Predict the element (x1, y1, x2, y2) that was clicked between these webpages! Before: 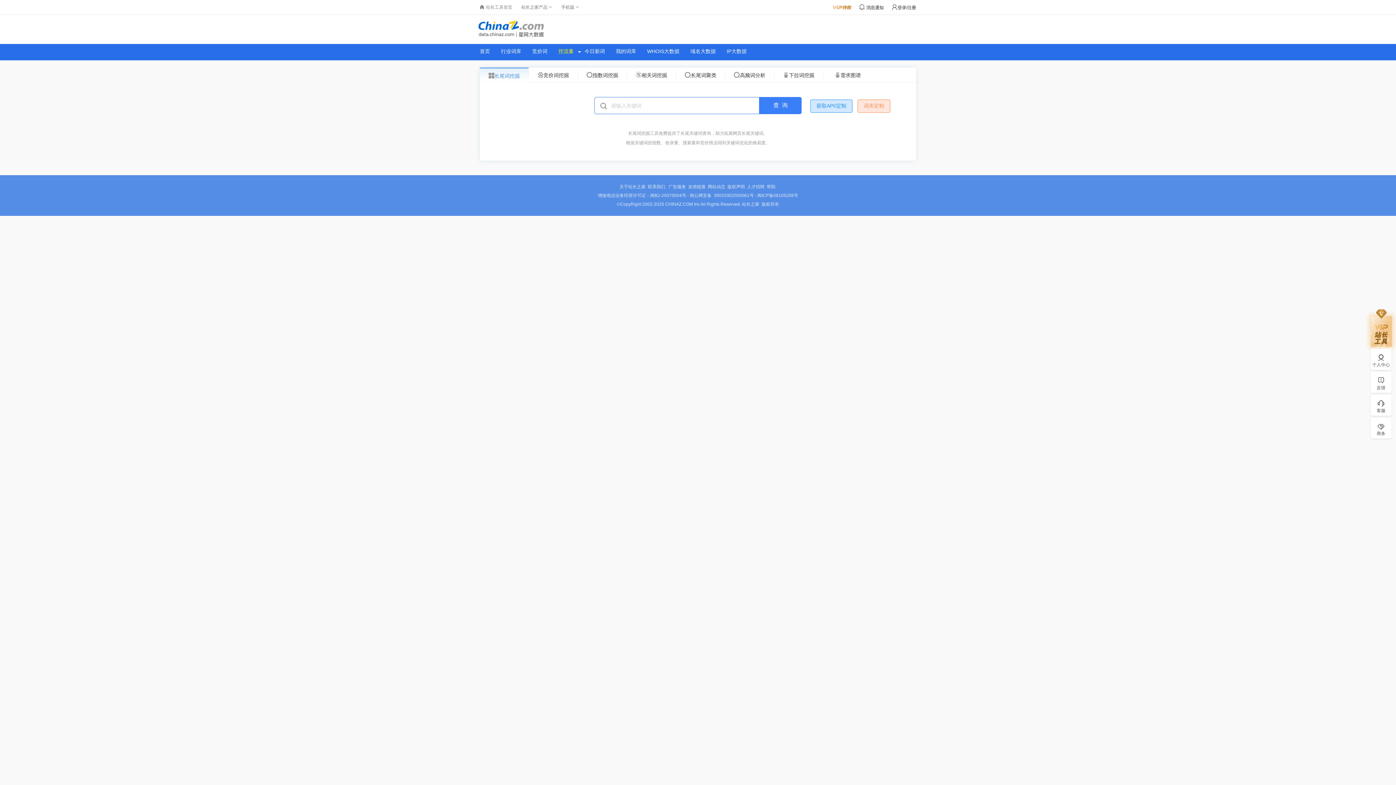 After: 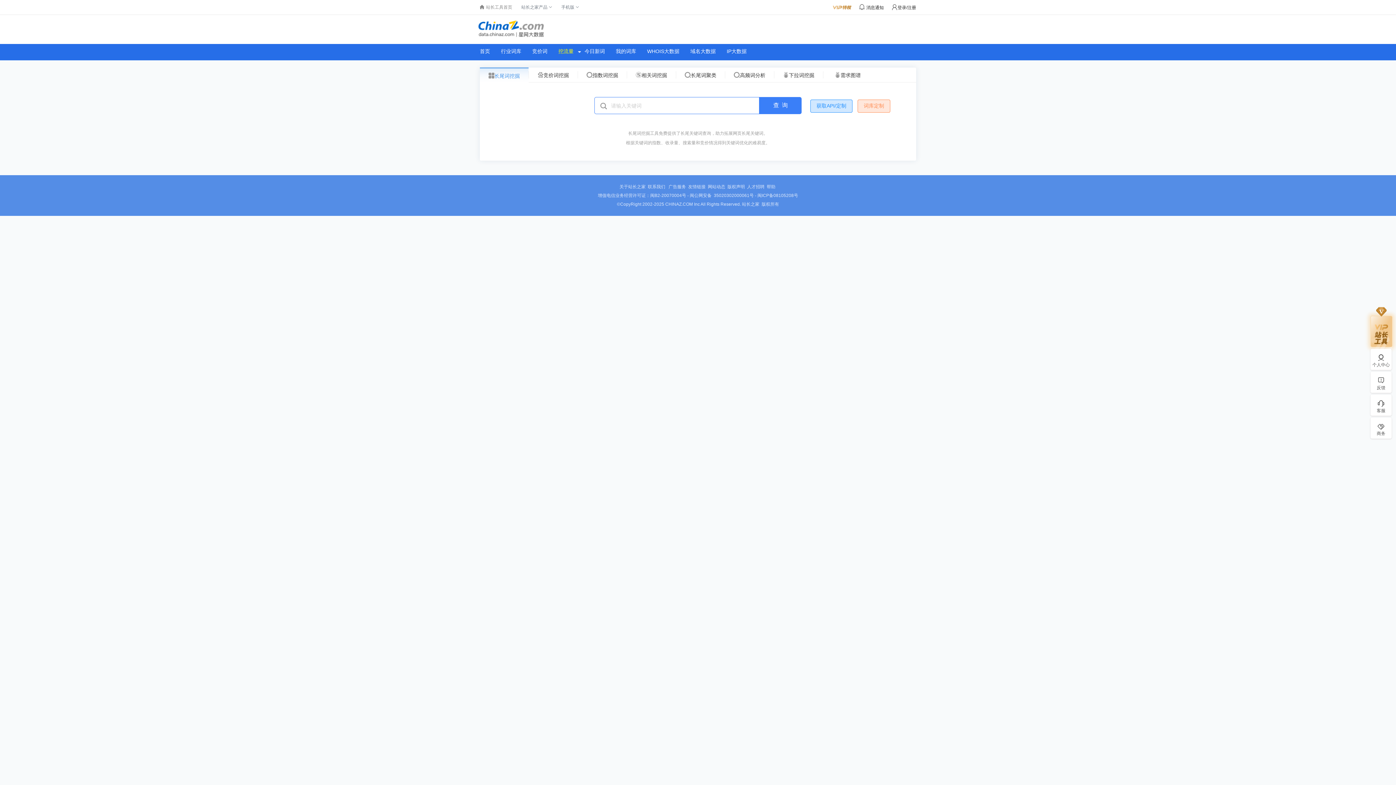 Action: label: 联系我们  bbox: (648, 184, 666, 189)